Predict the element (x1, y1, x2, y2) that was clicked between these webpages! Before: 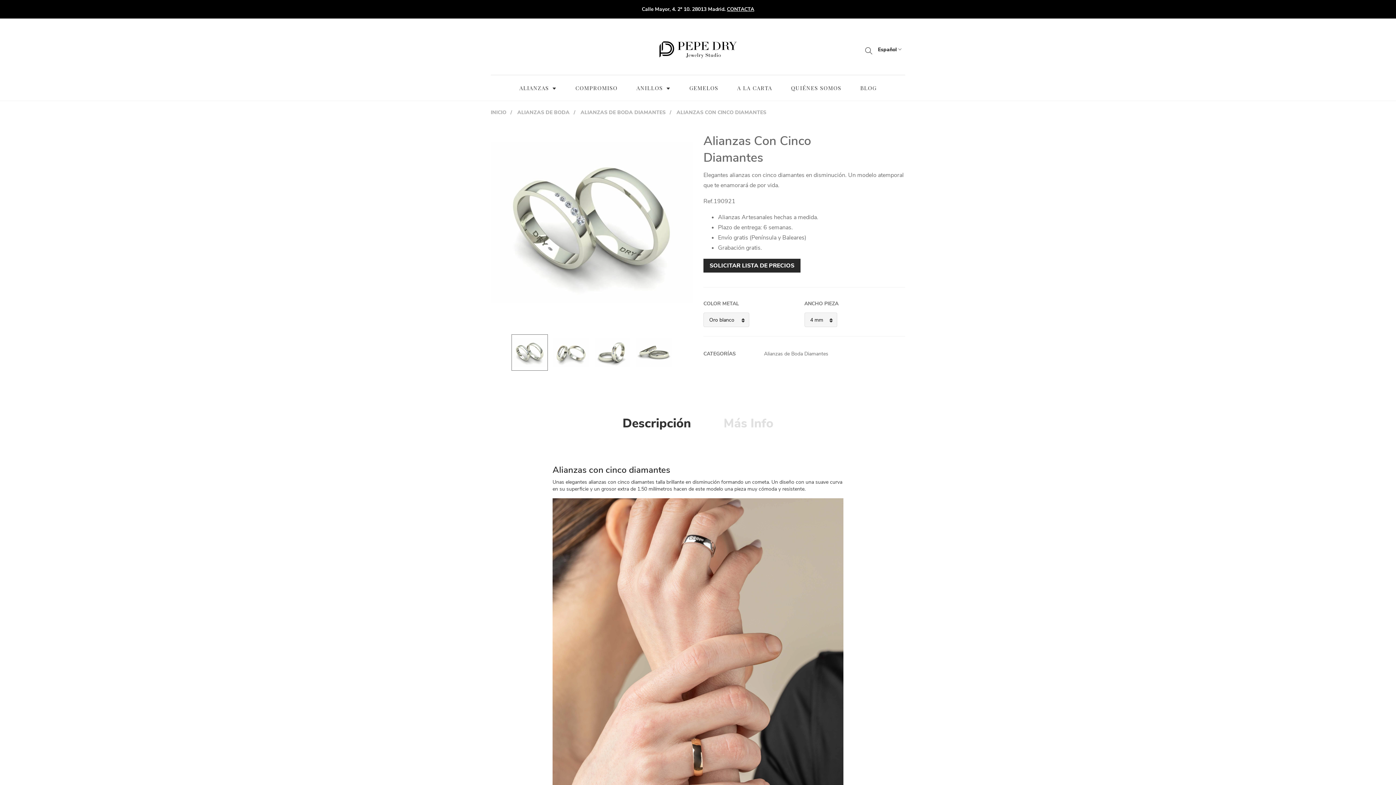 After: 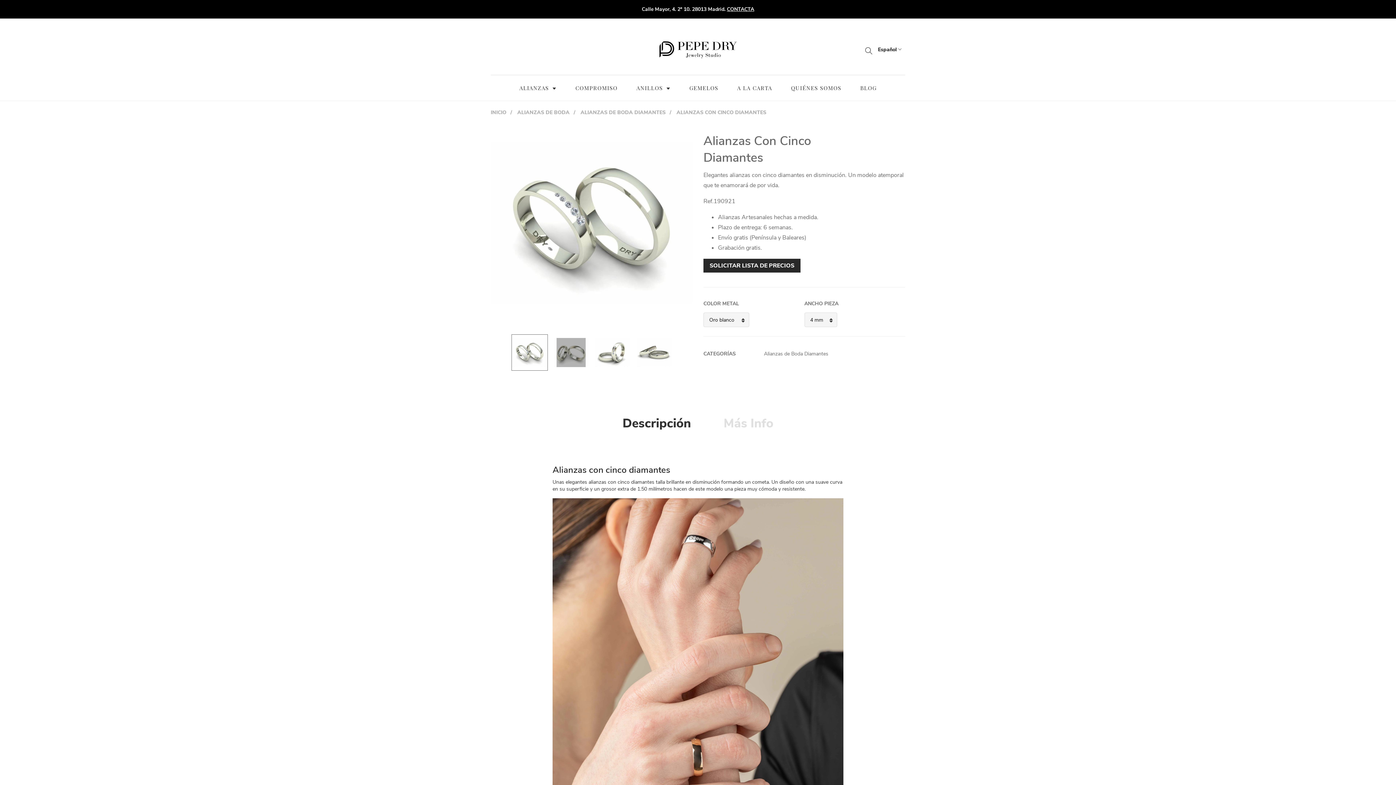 Action: bbox: (552, 334, 589, 370)